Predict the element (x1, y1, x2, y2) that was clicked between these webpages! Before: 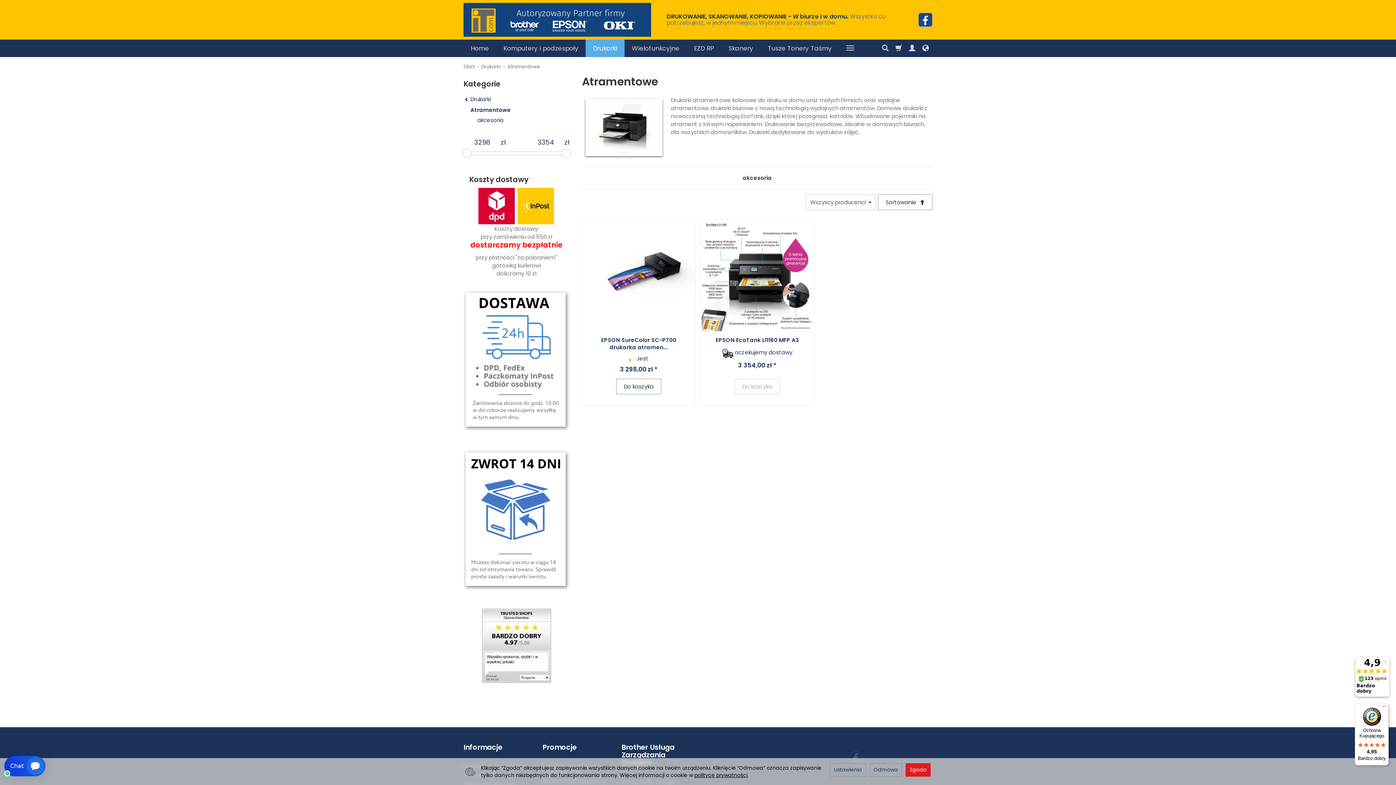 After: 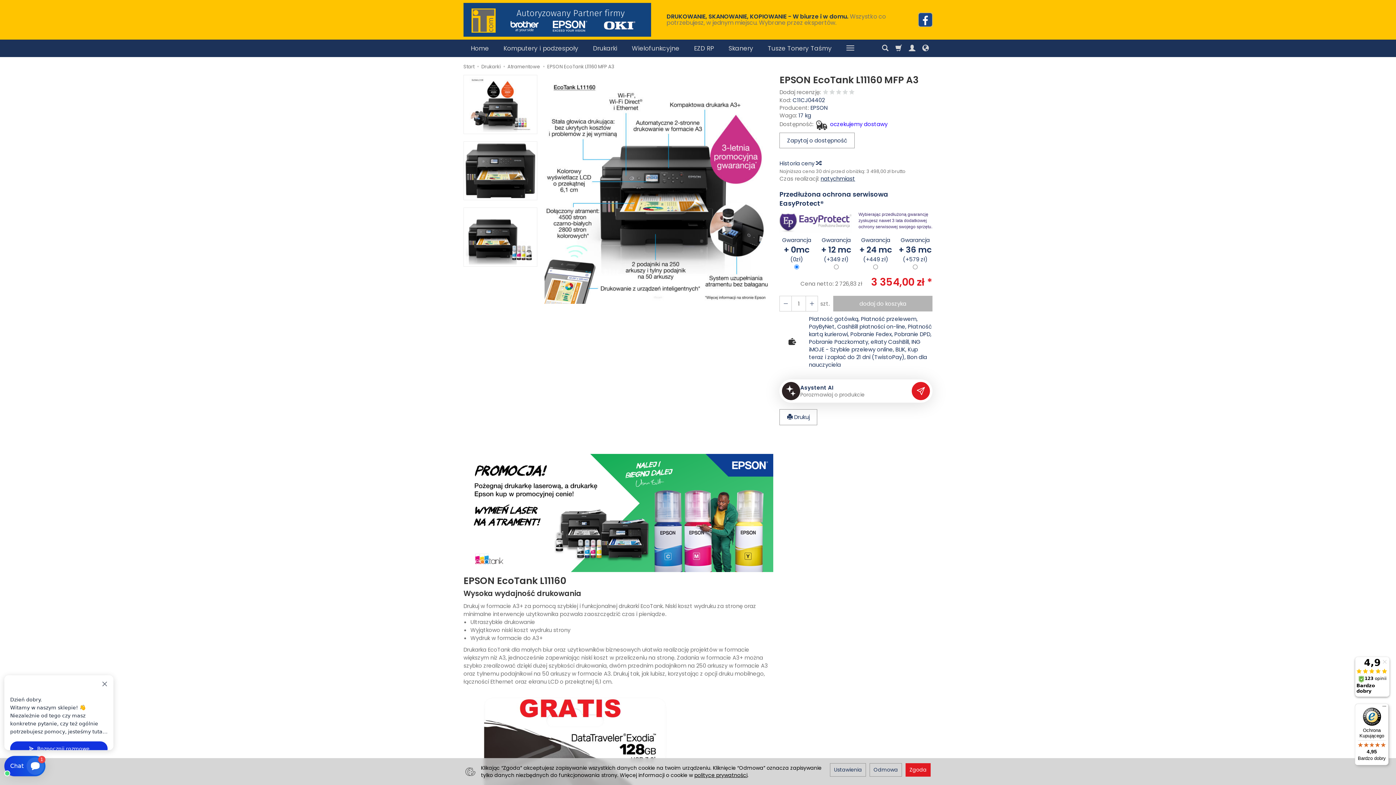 Action: label: EPSON EcoTank L11160 MFP A3 bbox: (715, 336, 799, 343)